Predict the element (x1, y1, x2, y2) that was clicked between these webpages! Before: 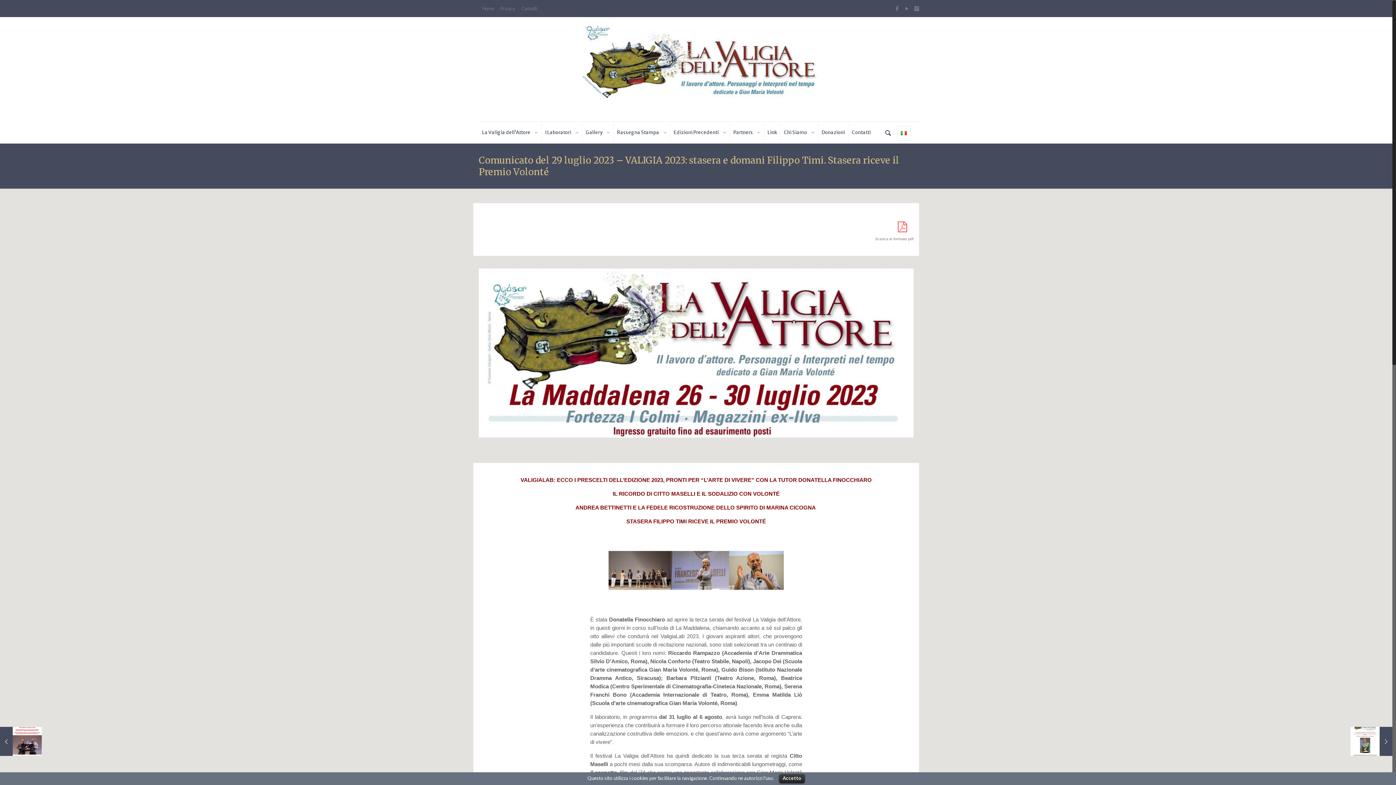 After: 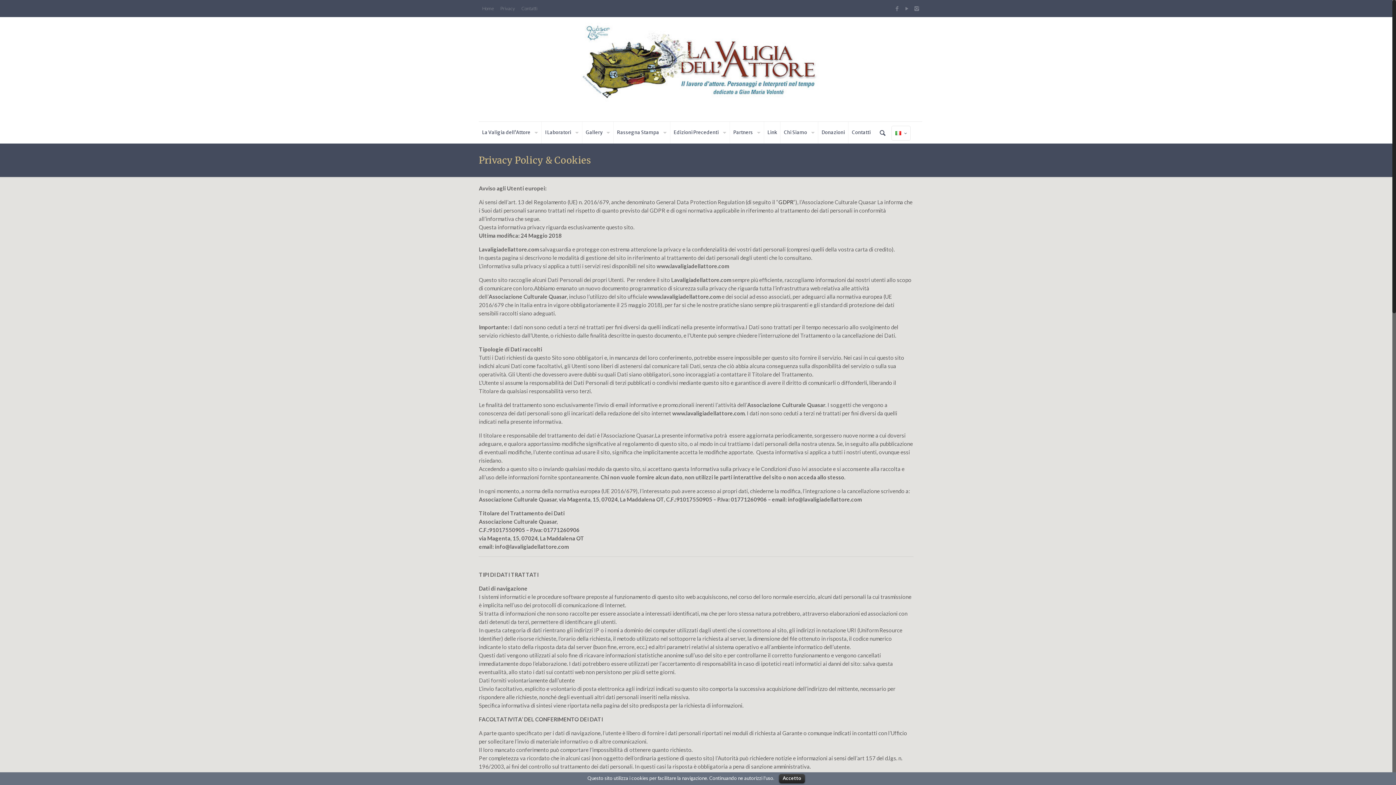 Action: label: Privacy bbox: (500, 5, 514, 11)